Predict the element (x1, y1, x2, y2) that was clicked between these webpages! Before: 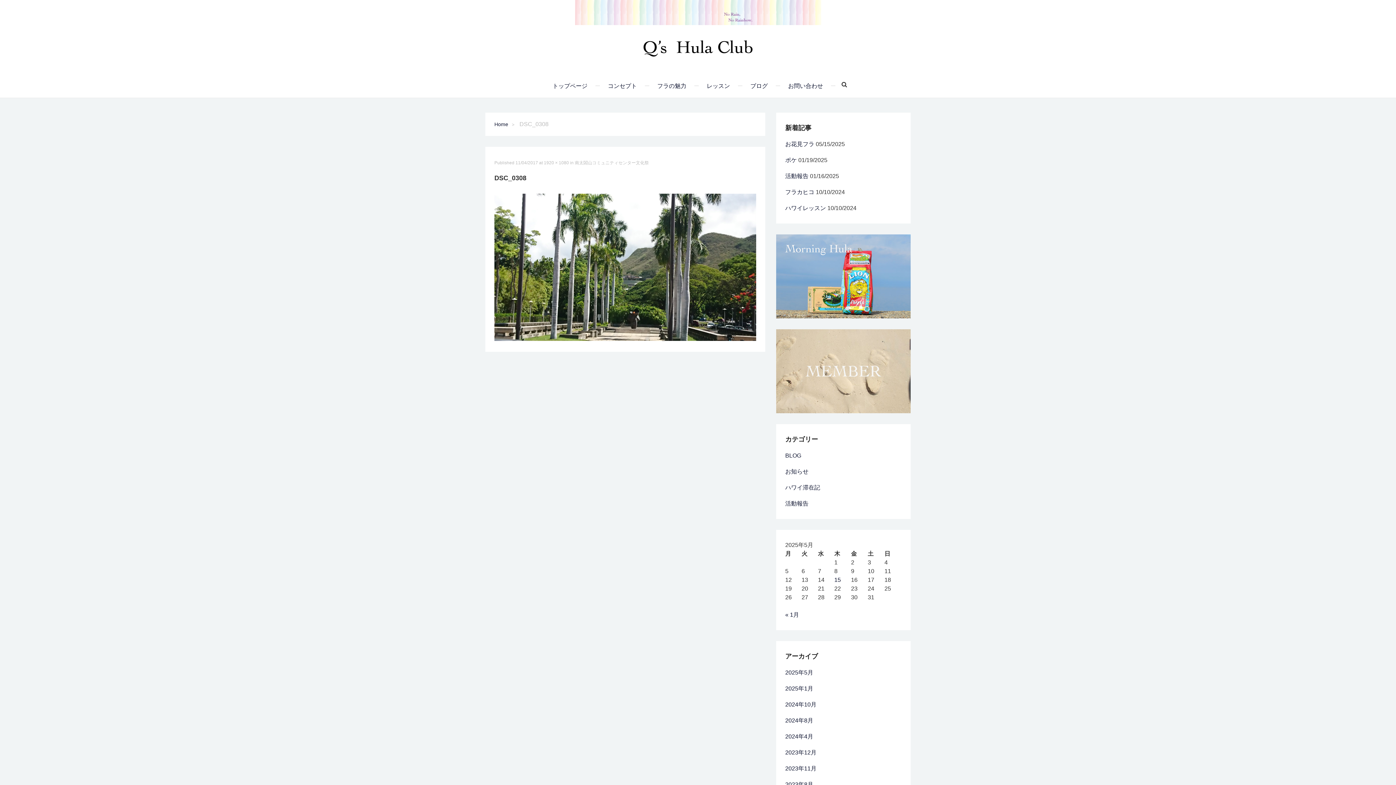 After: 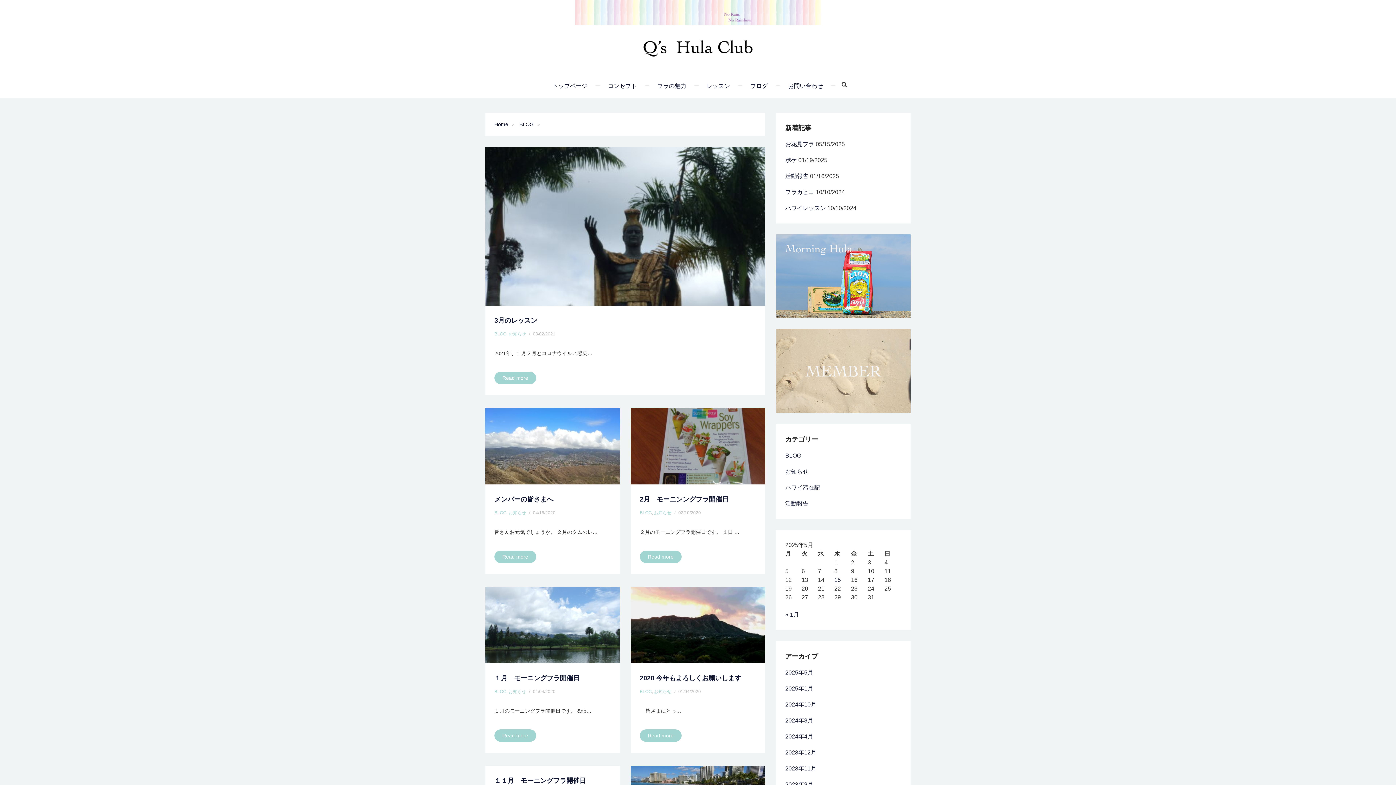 Action: label: お知らせ bbox: (785, 468, 808, 475)